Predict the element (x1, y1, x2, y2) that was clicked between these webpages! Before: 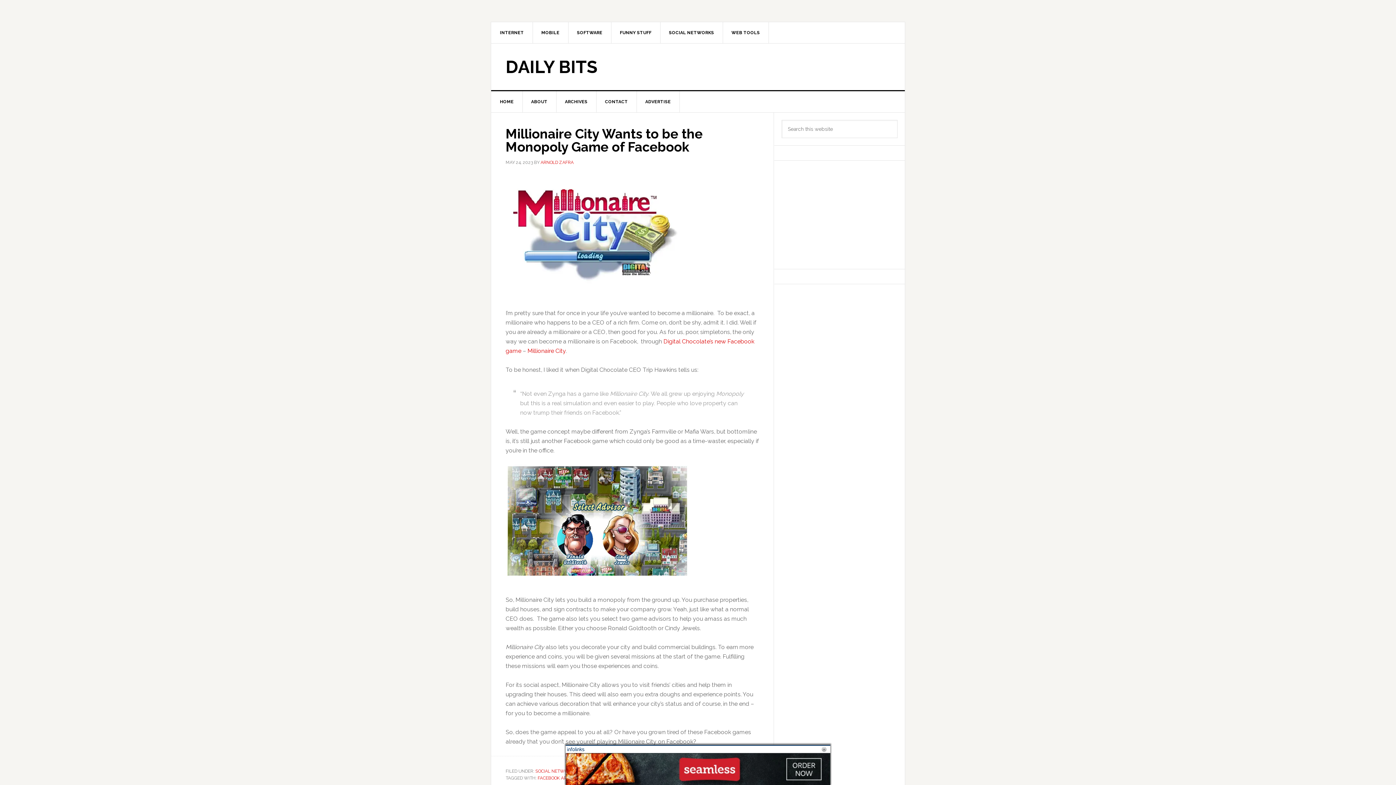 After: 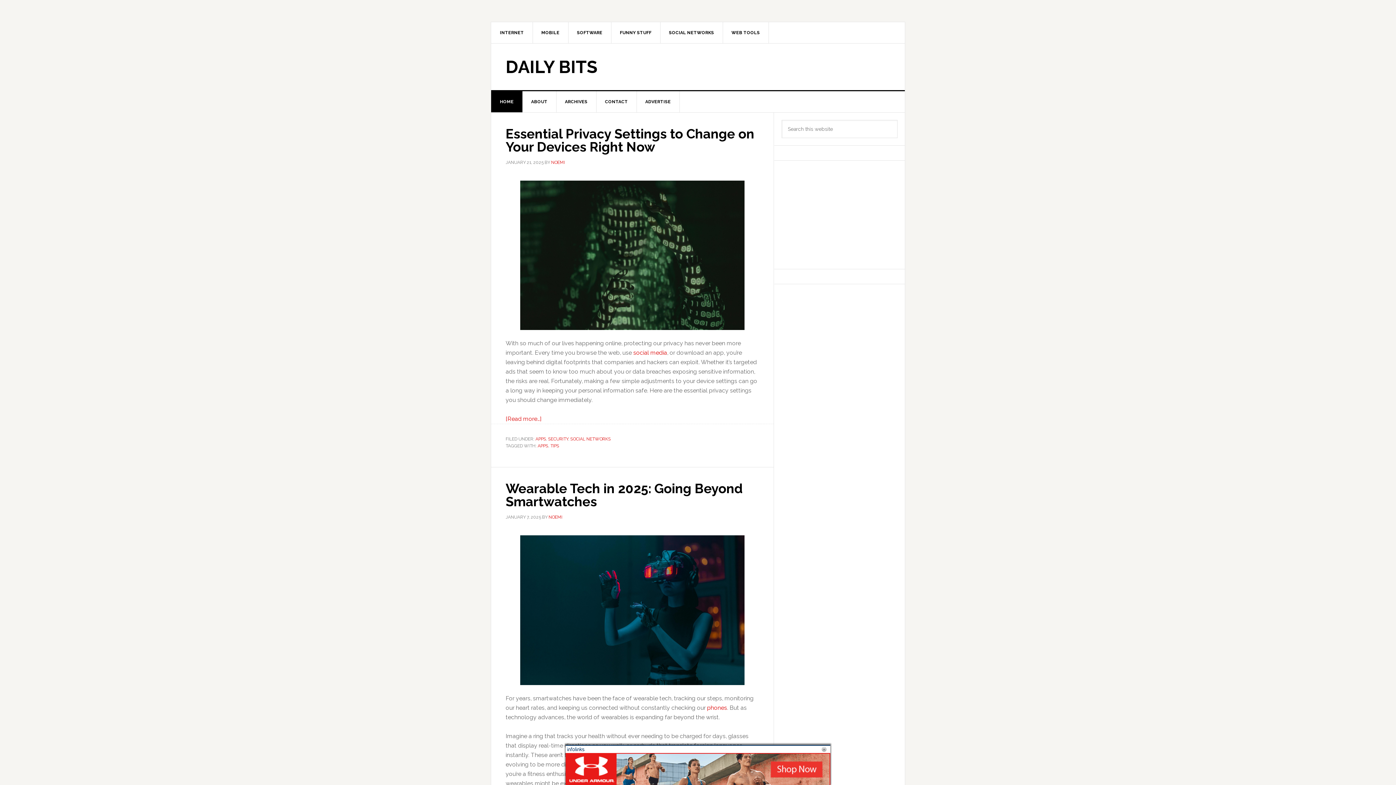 Action: bbox: (491, 91, 522, 112) label: HOME